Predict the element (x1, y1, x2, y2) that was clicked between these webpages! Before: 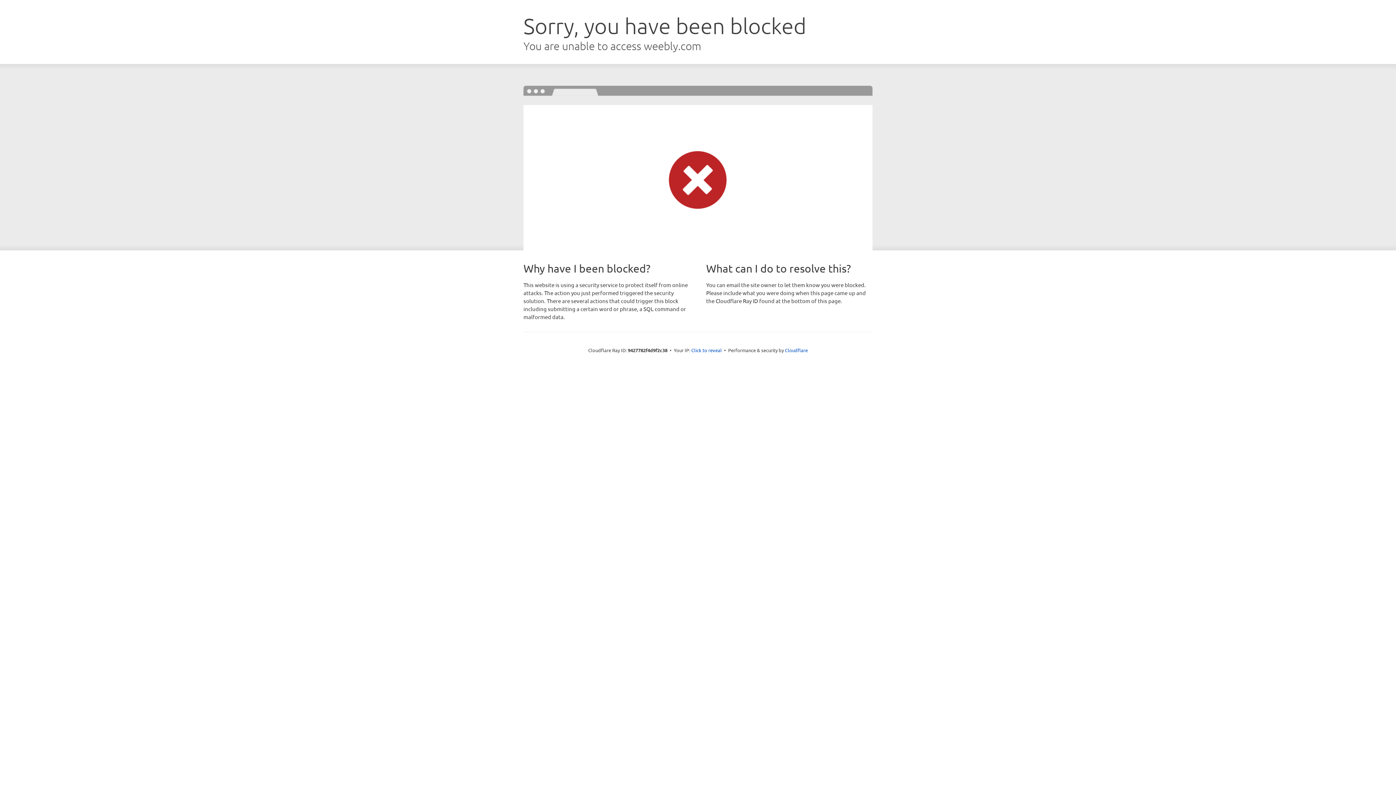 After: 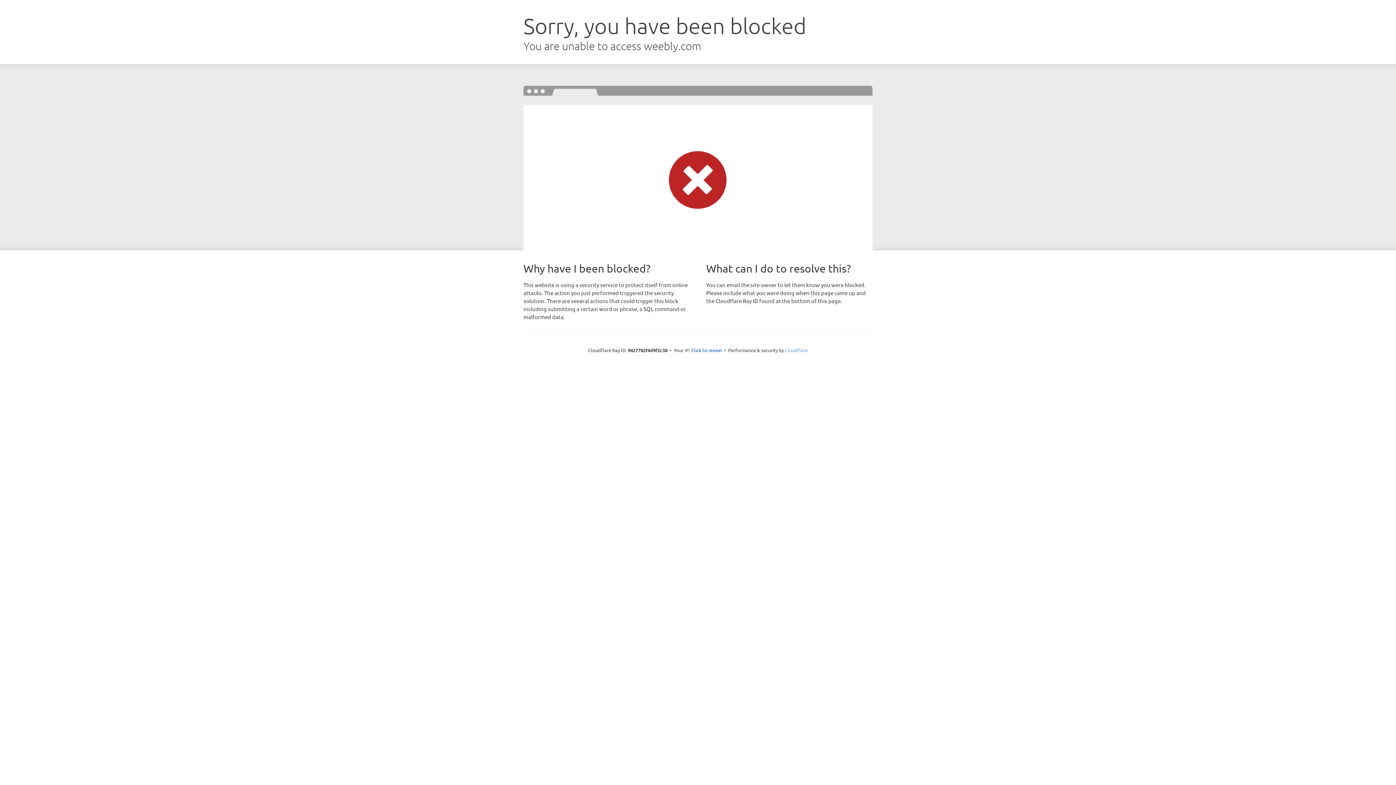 Action: label: Cloudflare bbox: (785, 347, 808, 353)